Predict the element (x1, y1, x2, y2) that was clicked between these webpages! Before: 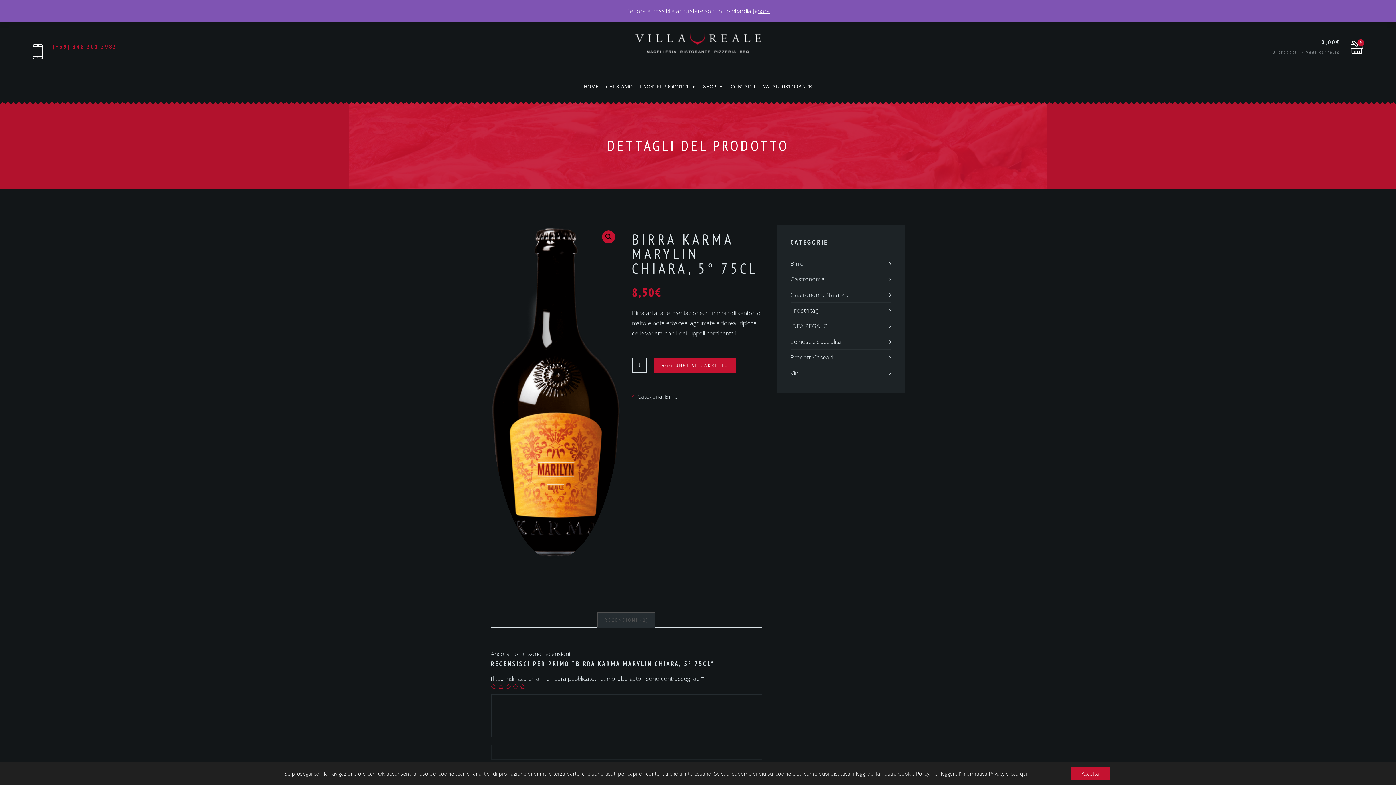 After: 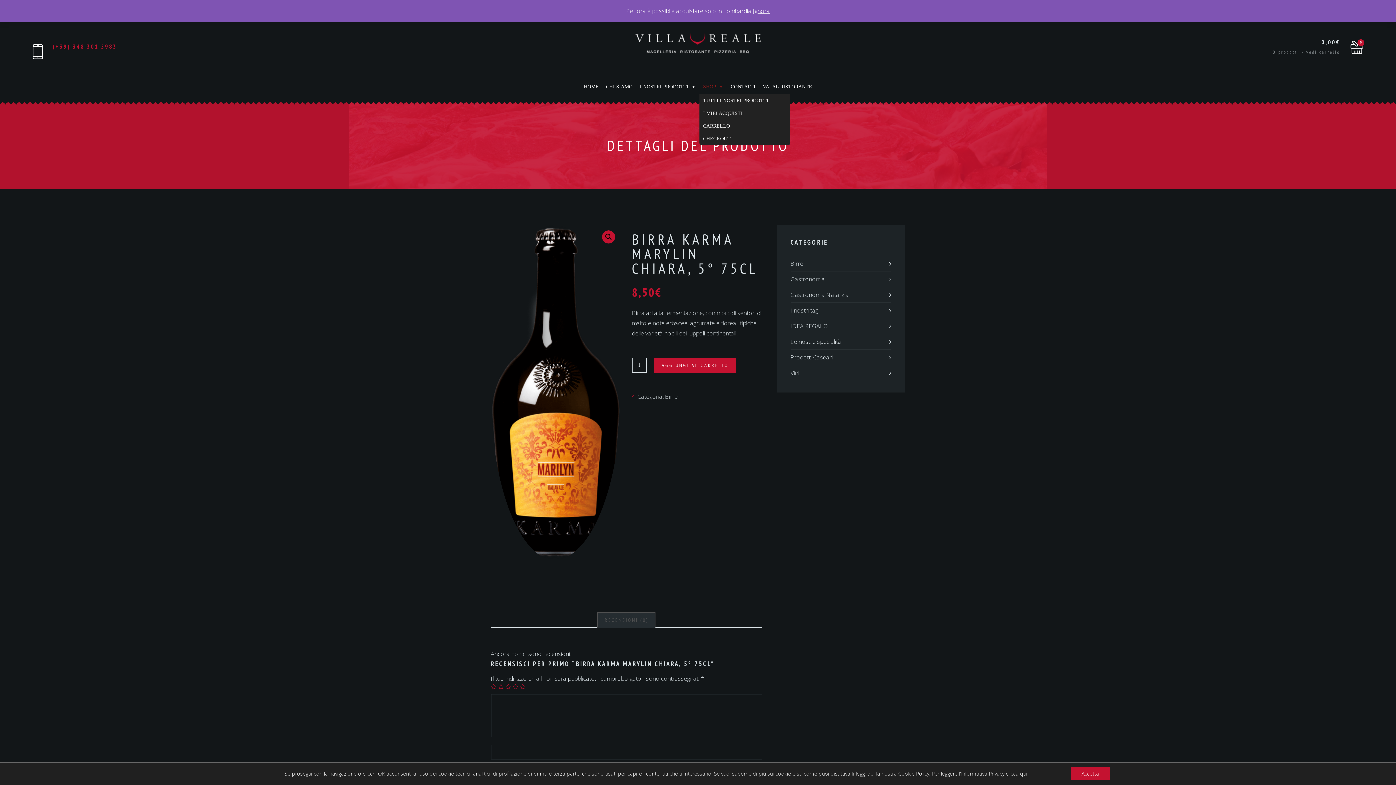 Action: bbox: (699, 79, 727, 94) label: SHOP